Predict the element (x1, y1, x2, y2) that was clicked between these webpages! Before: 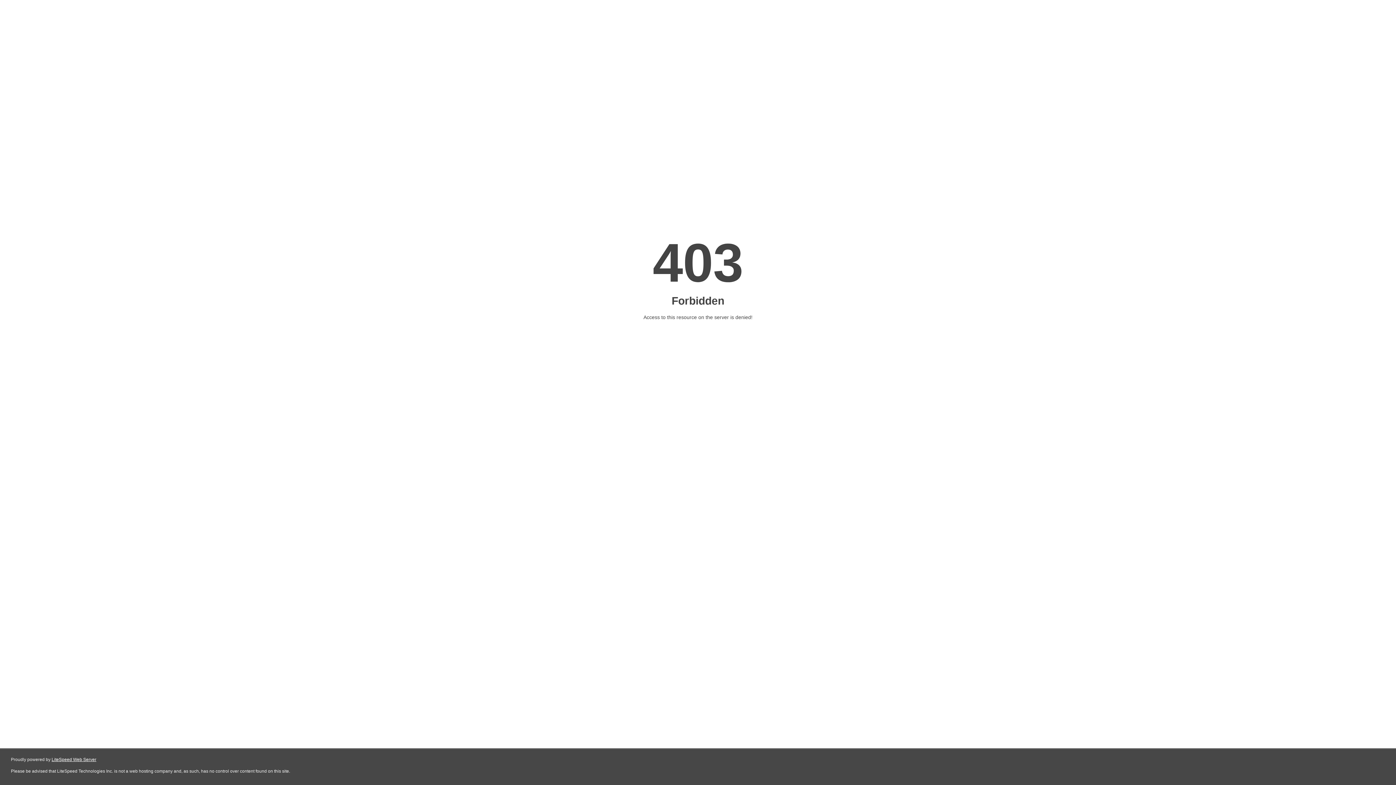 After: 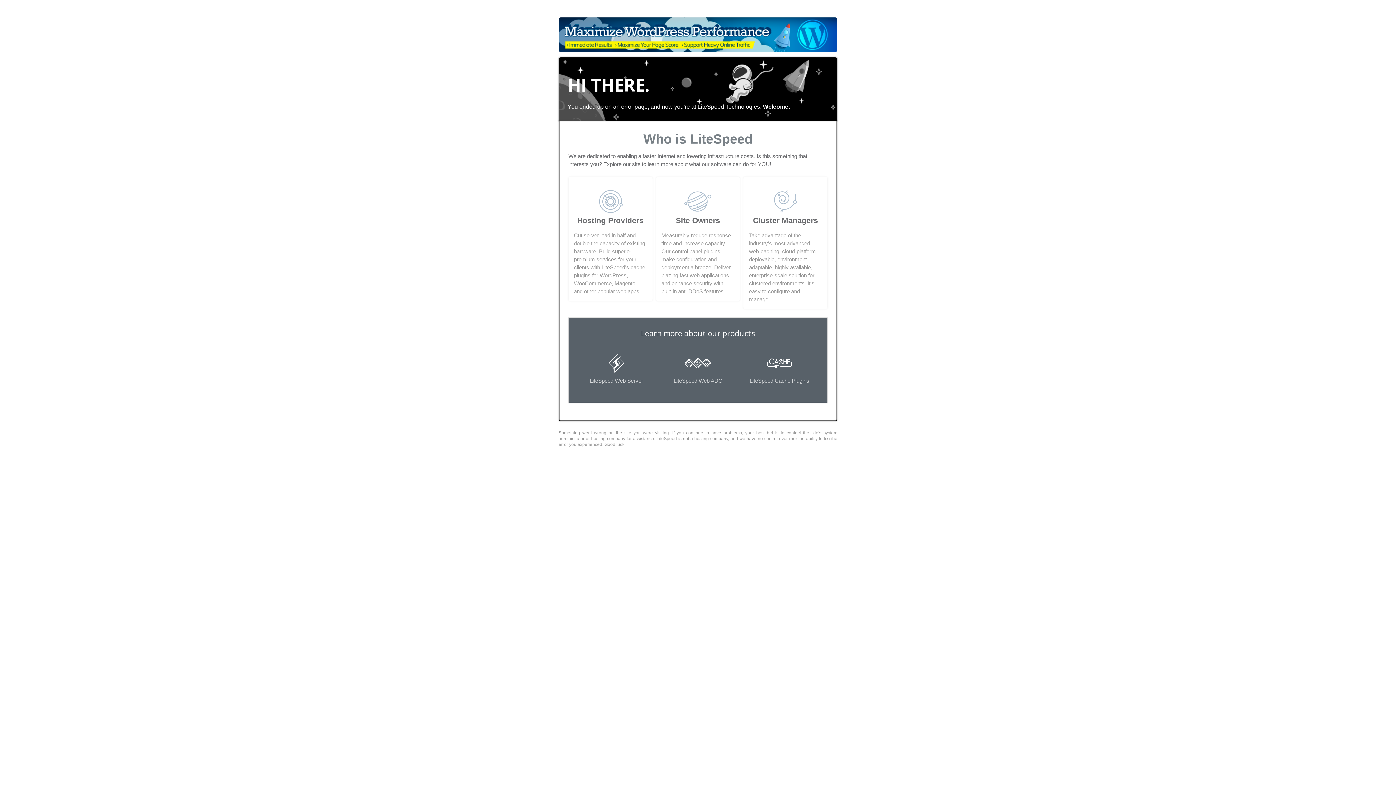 Action: label: LiteSpeed Web Server bbox: (51, 757, 96, 762)